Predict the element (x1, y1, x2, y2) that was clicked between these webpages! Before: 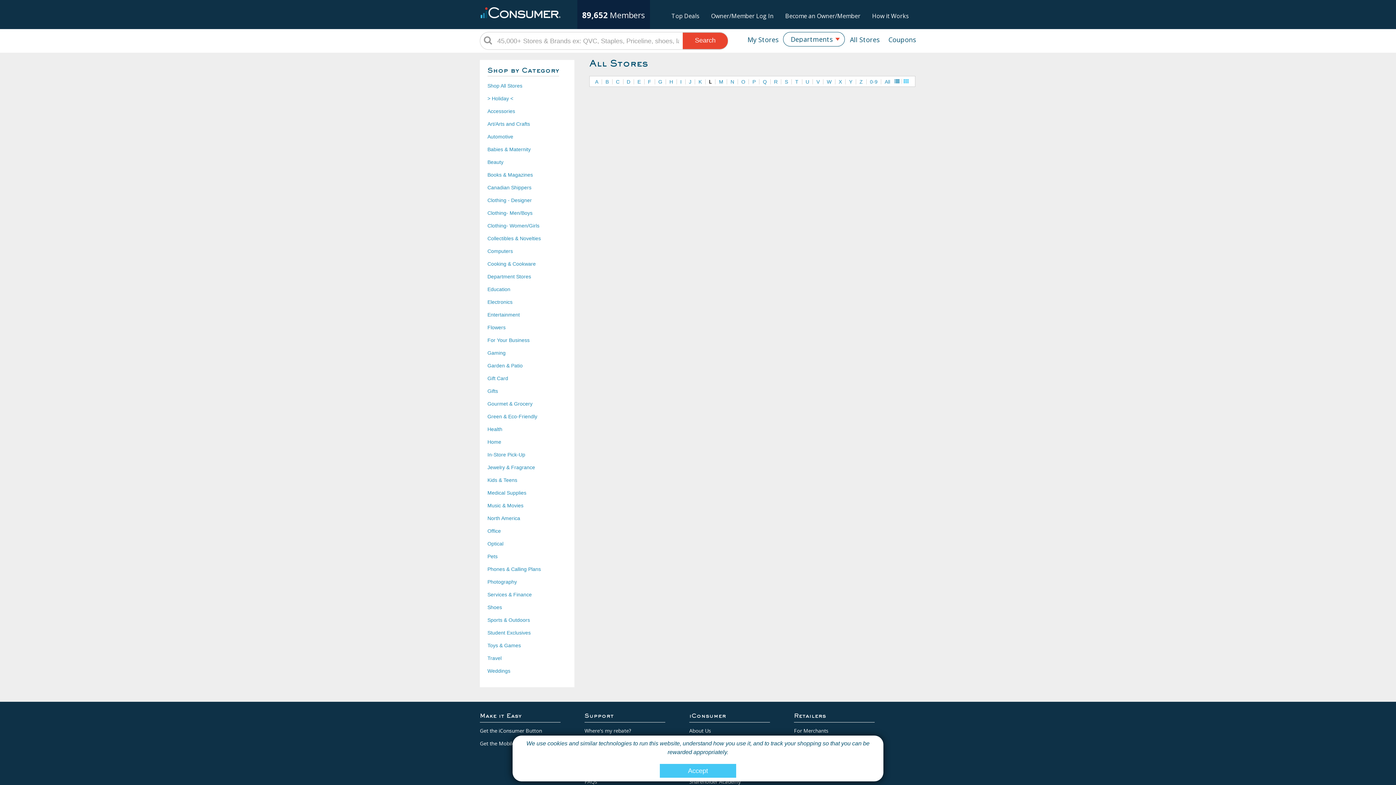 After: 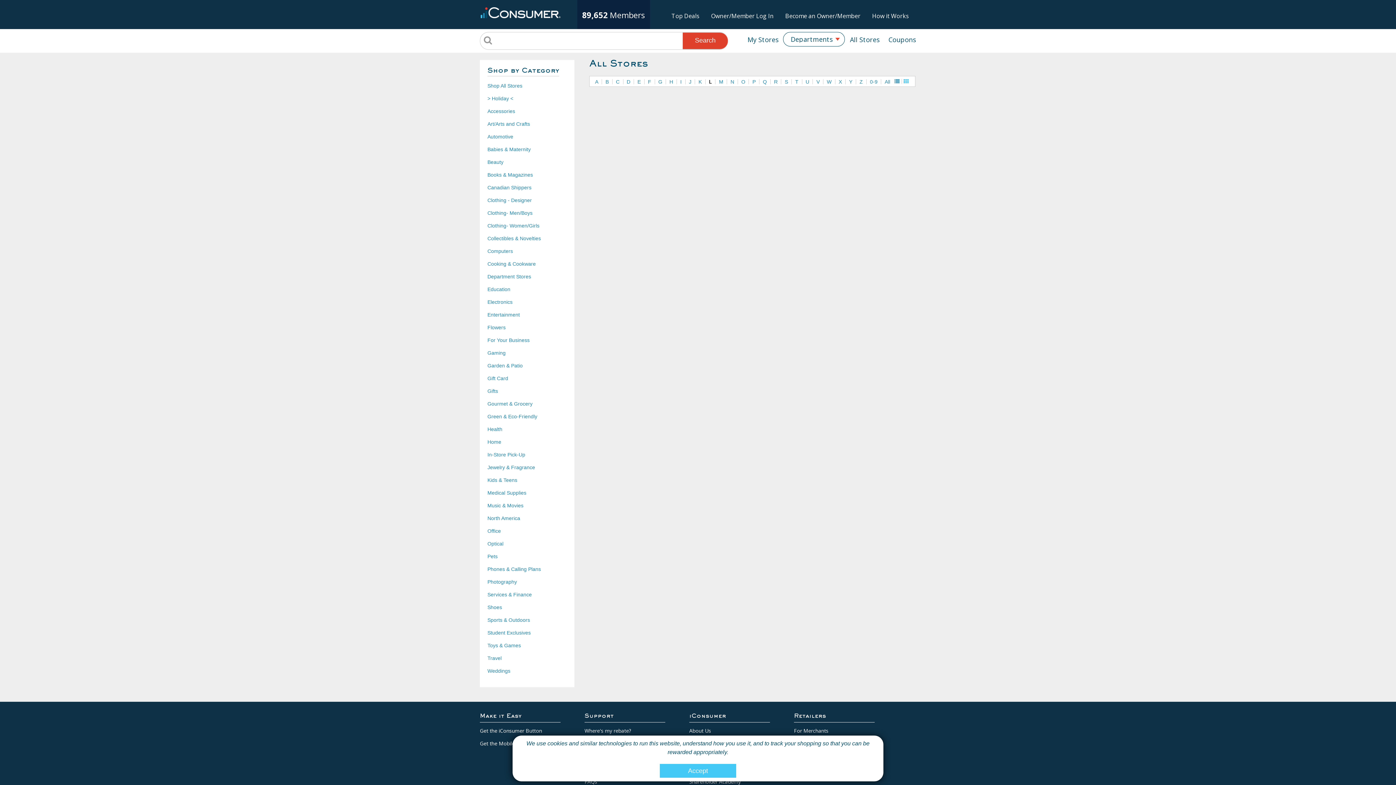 Action: bbox: (682, 32, 728, 49) label: Search